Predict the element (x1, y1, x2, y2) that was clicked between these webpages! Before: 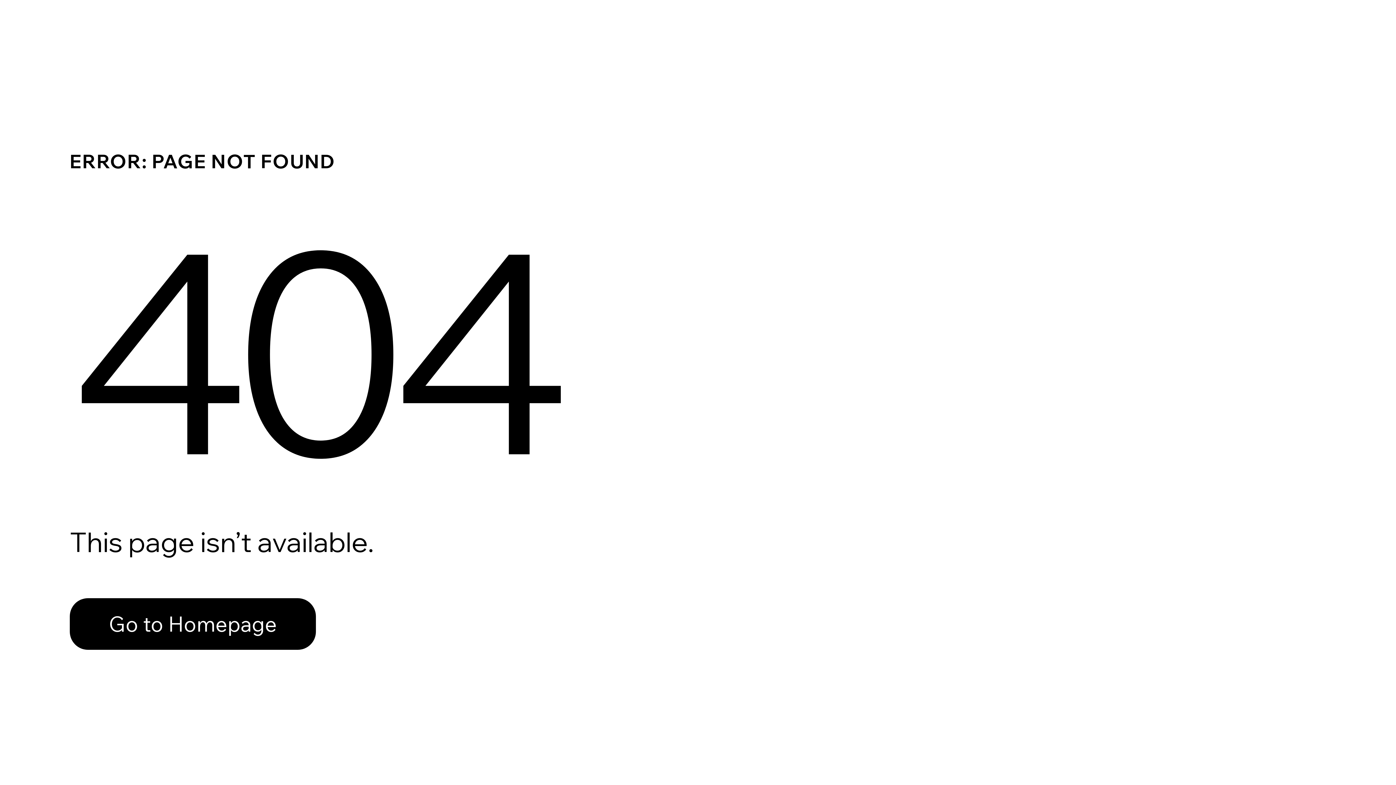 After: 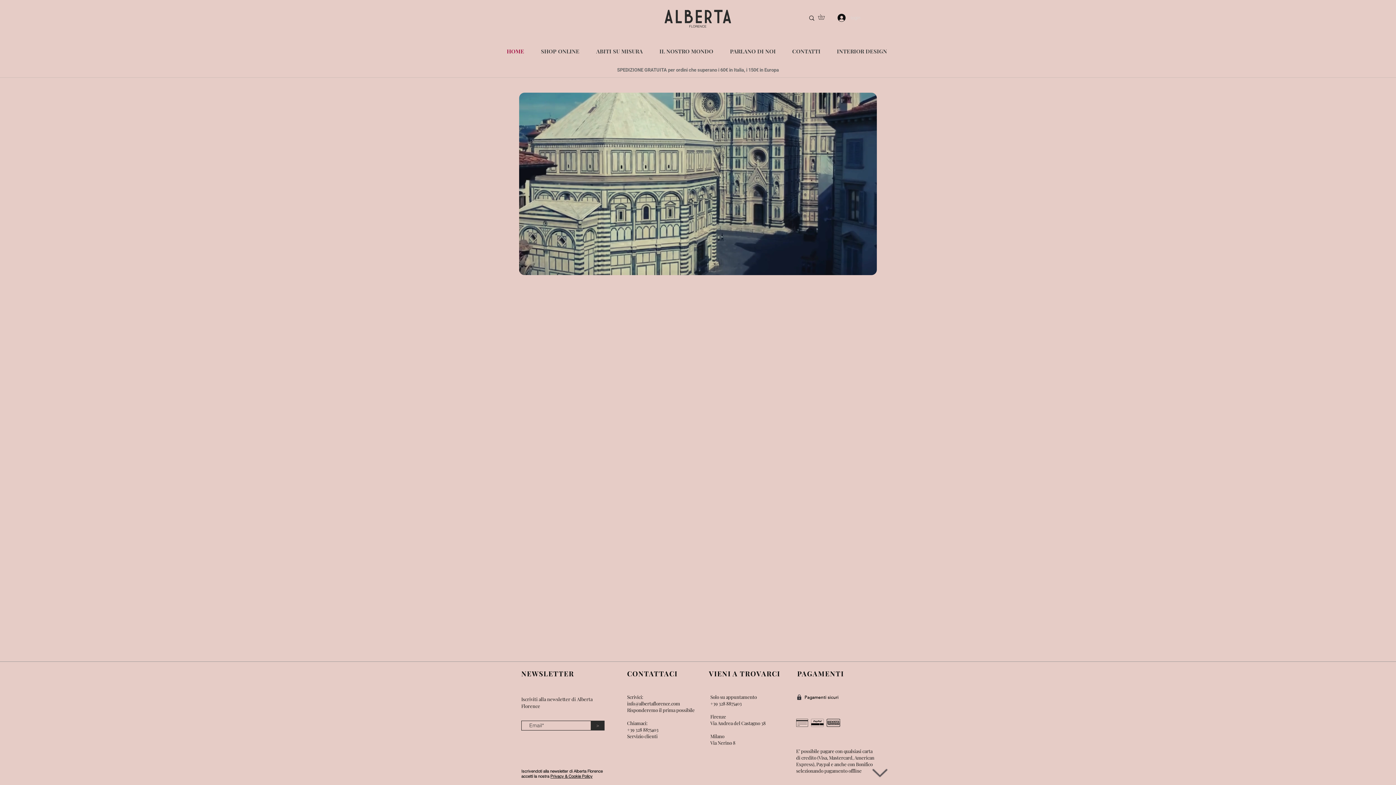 Action: label: Go to Homepage bbox: (69, 598, 316, 650)